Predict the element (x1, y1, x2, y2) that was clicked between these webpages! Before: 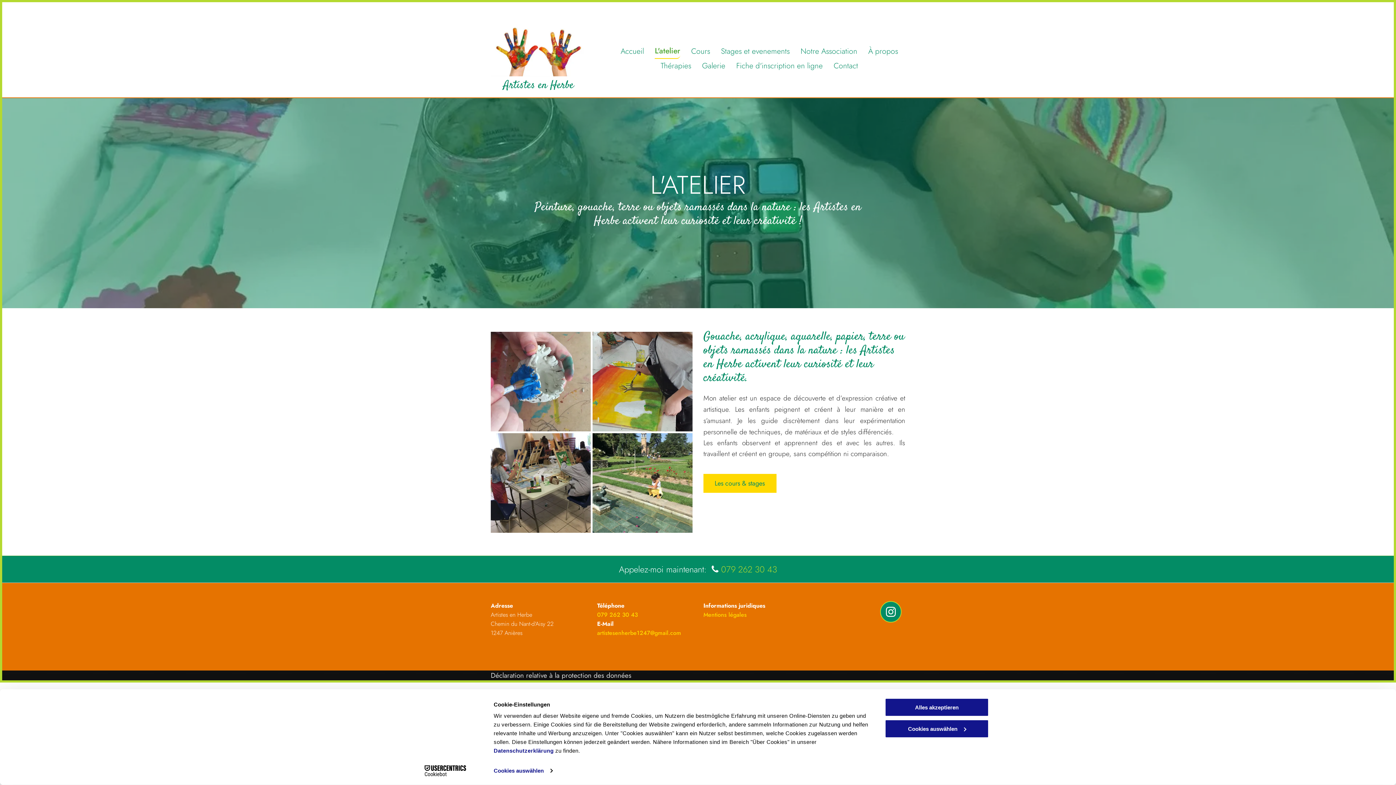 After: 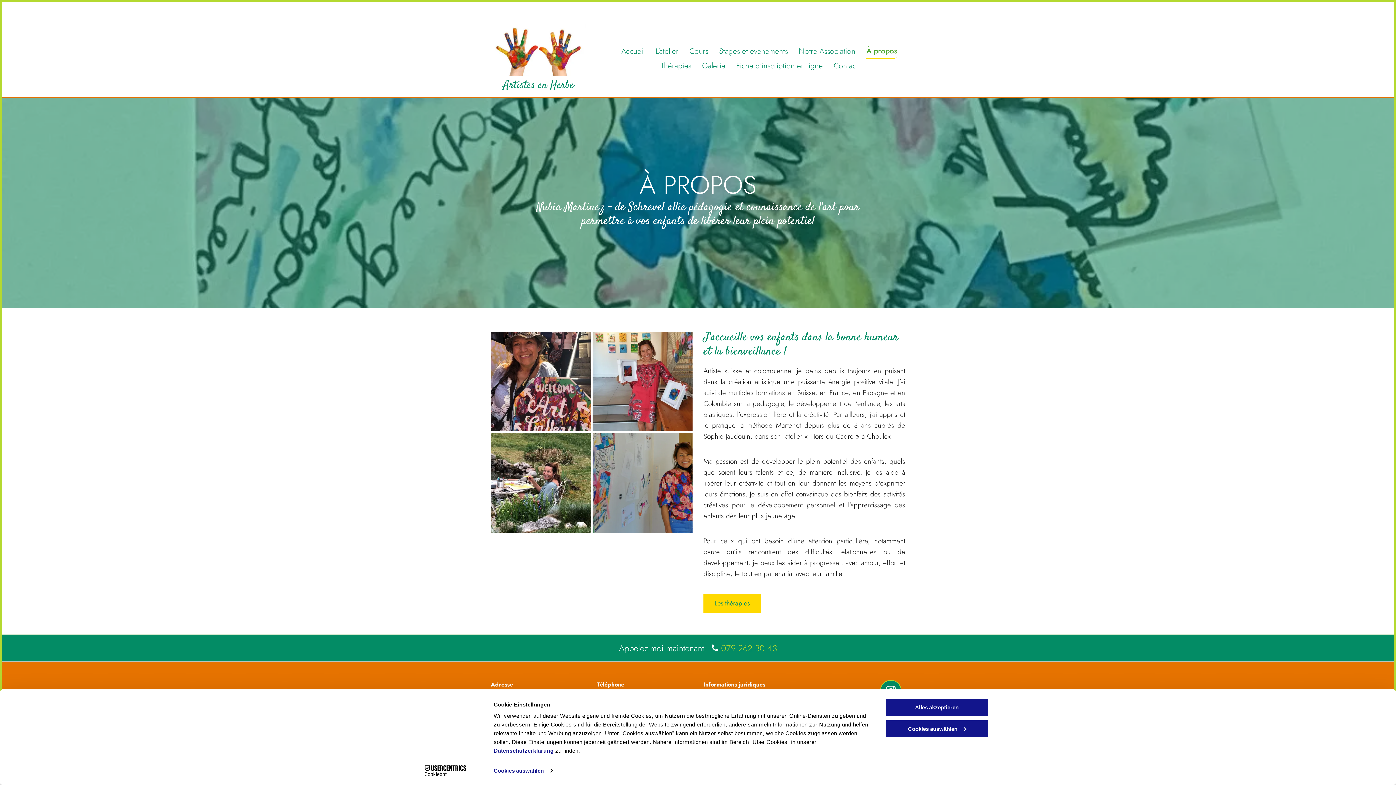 Action: bbox: (868, 44, 898, 58) label: À propos